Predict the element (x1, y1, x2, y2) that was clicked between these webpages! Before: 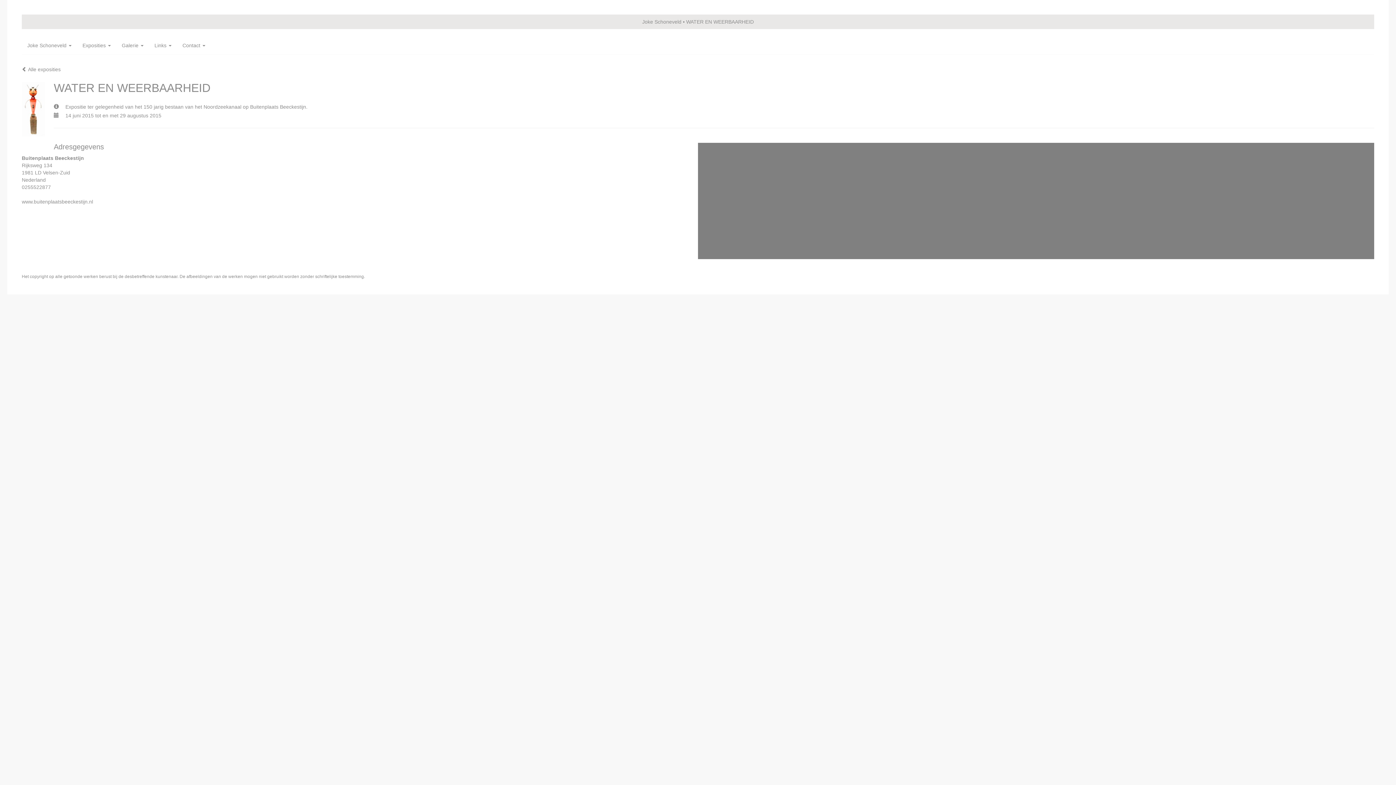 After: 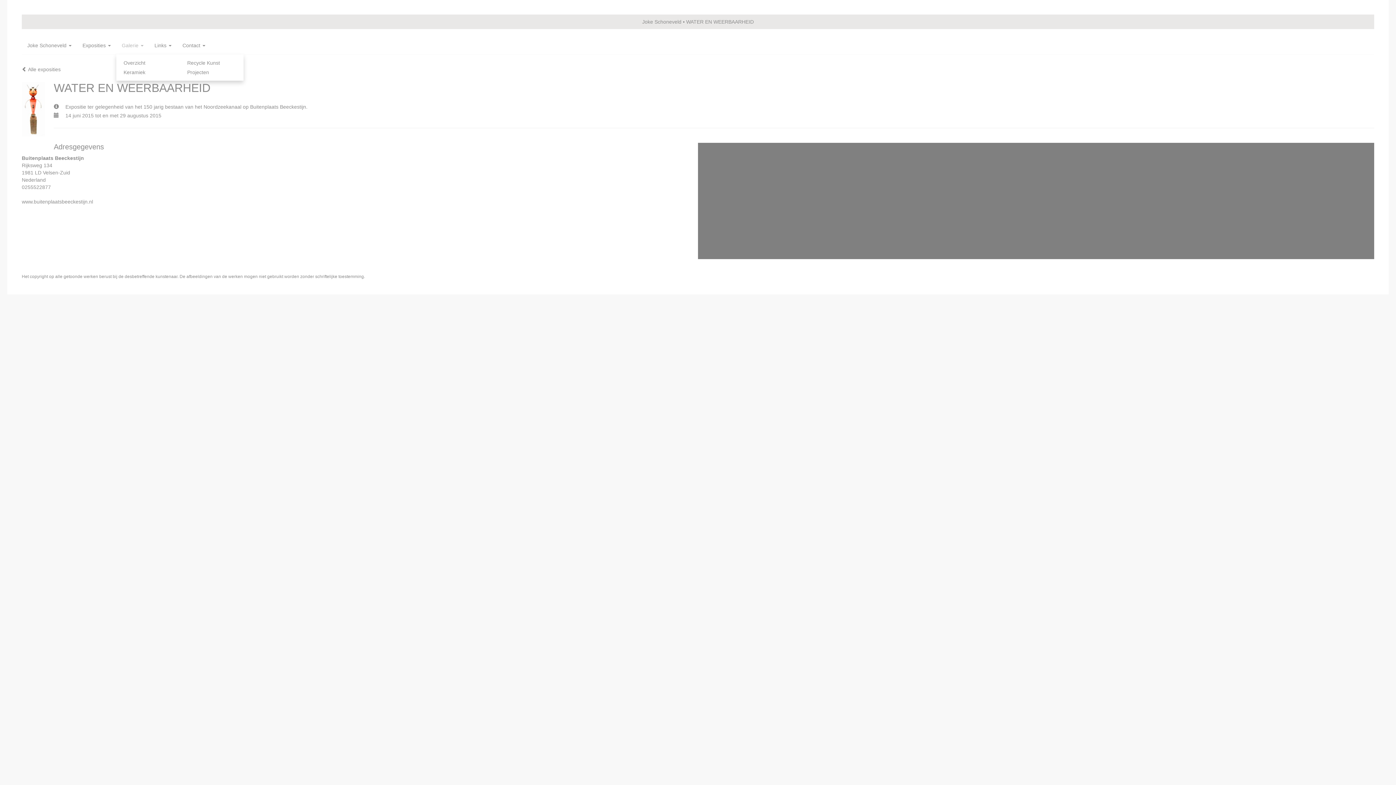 Action: label: Galerie  bbox: (116, 36, 149, 54)